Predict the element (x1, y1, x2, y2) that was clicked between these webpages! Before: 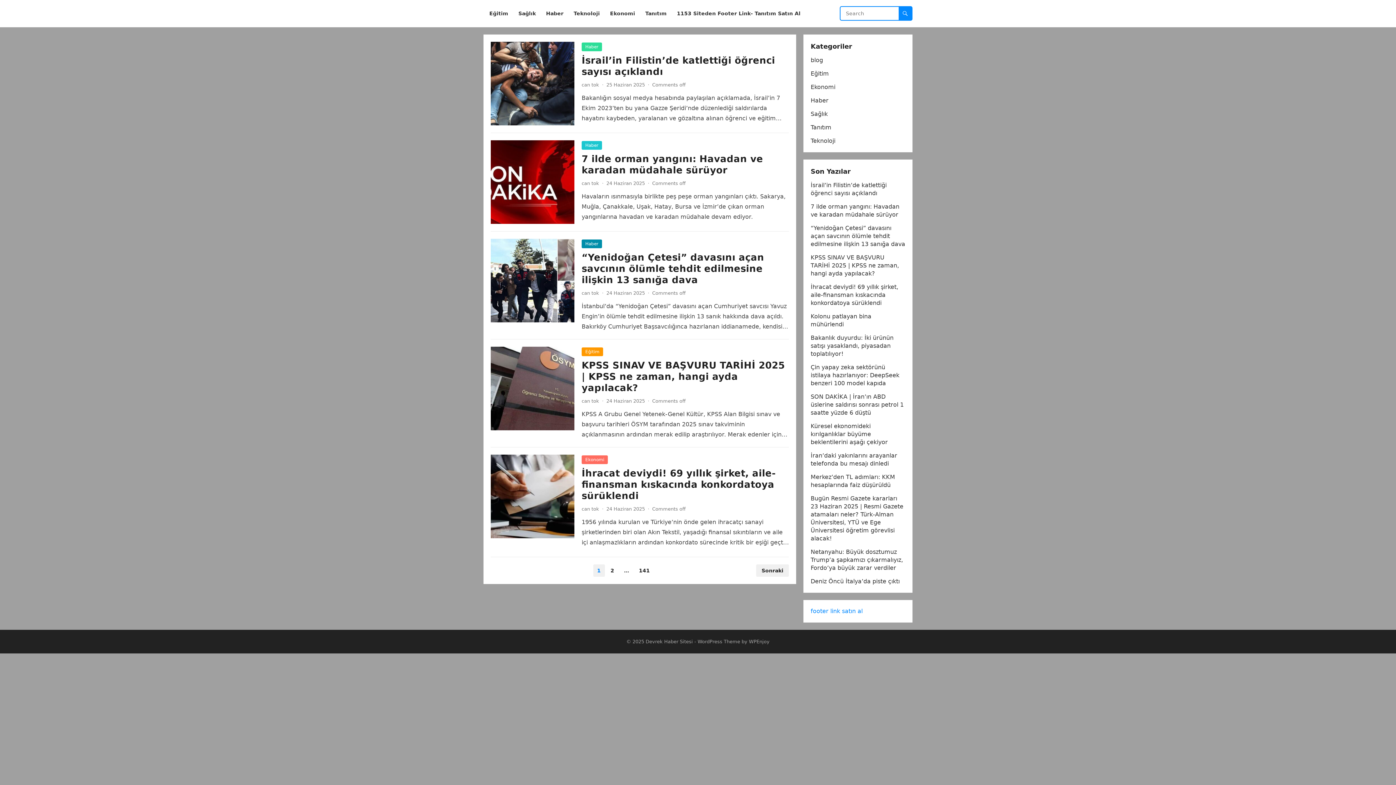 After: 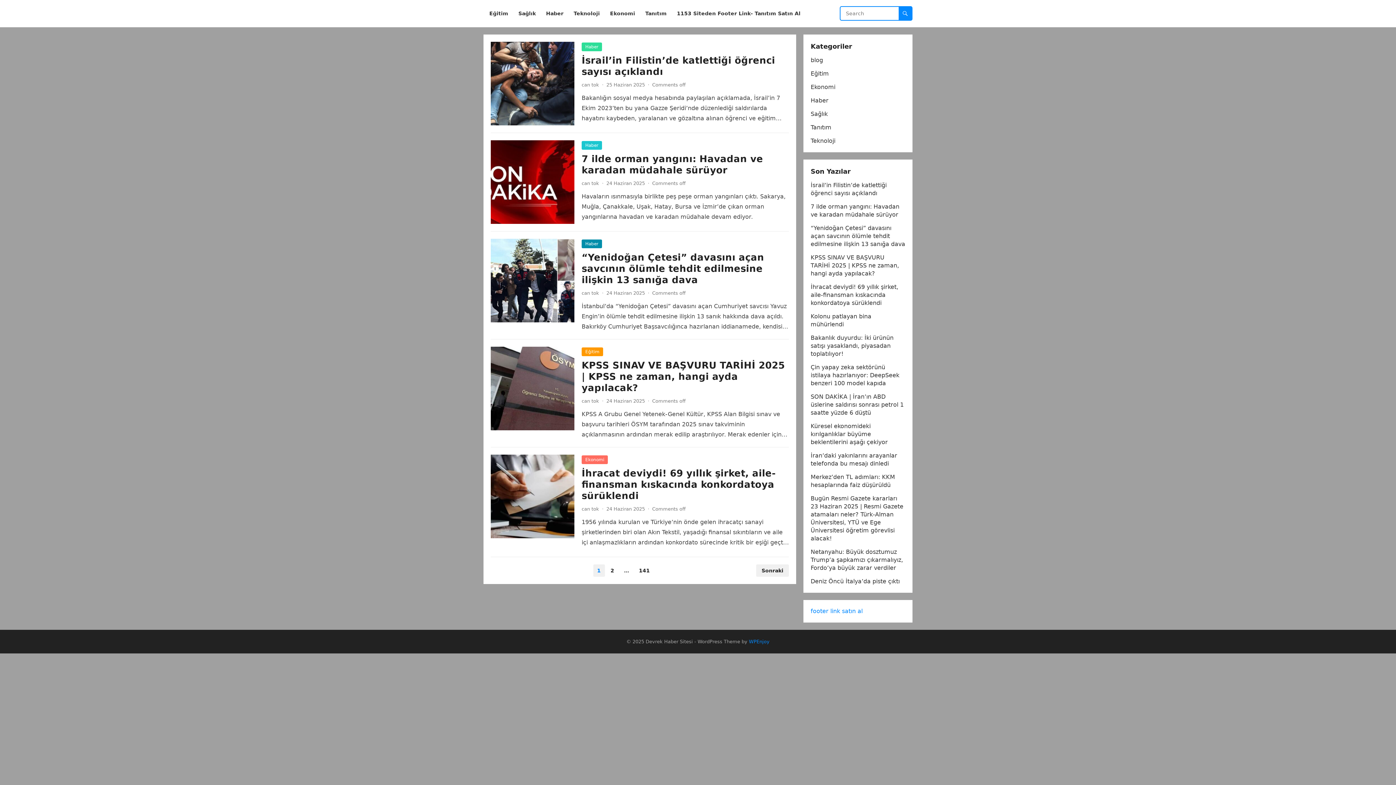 Action: bbox: (749, 639, 769, 644) label: WPEnjoy